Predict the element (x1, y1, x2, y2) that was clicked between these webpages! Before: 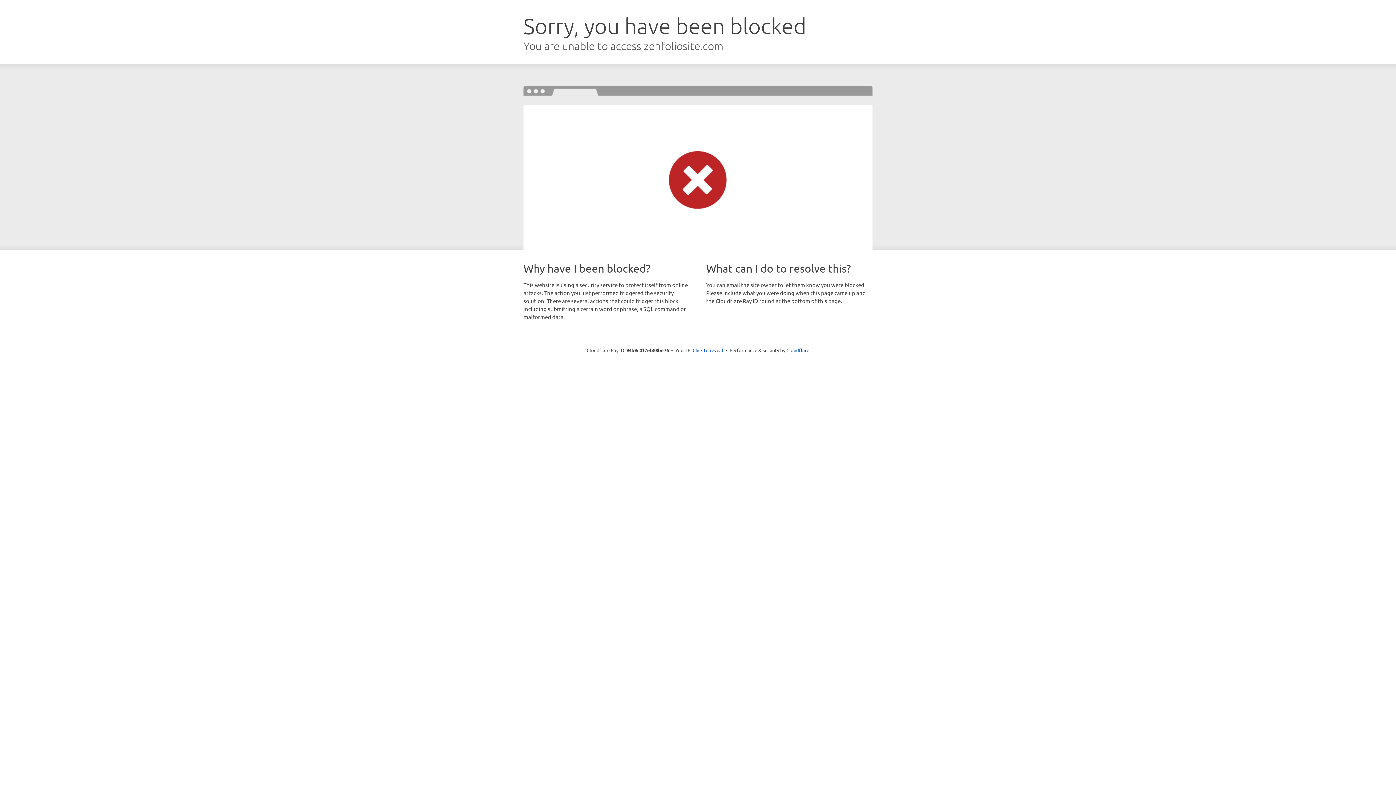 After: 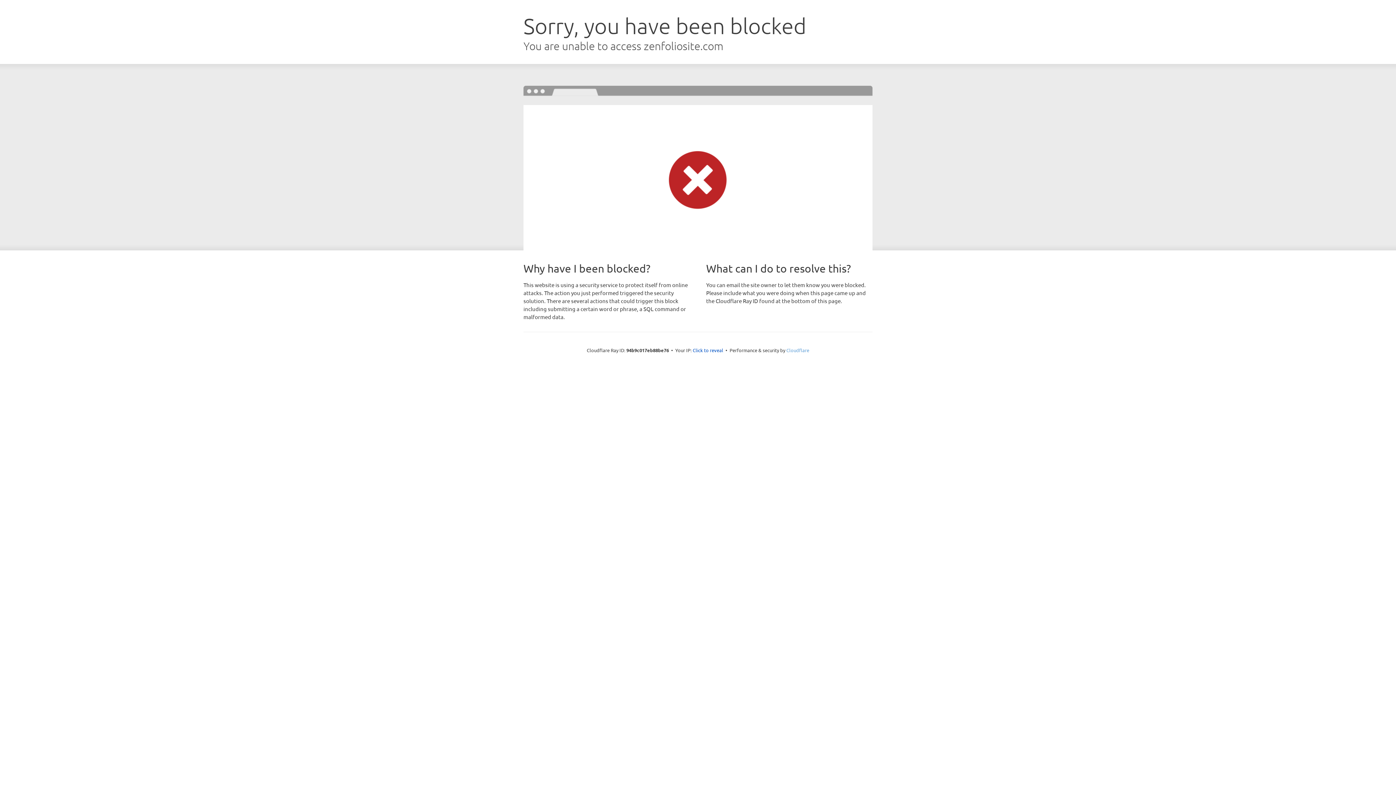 Action: bbox: (786, 347, 809, 353) label: Cloudflare